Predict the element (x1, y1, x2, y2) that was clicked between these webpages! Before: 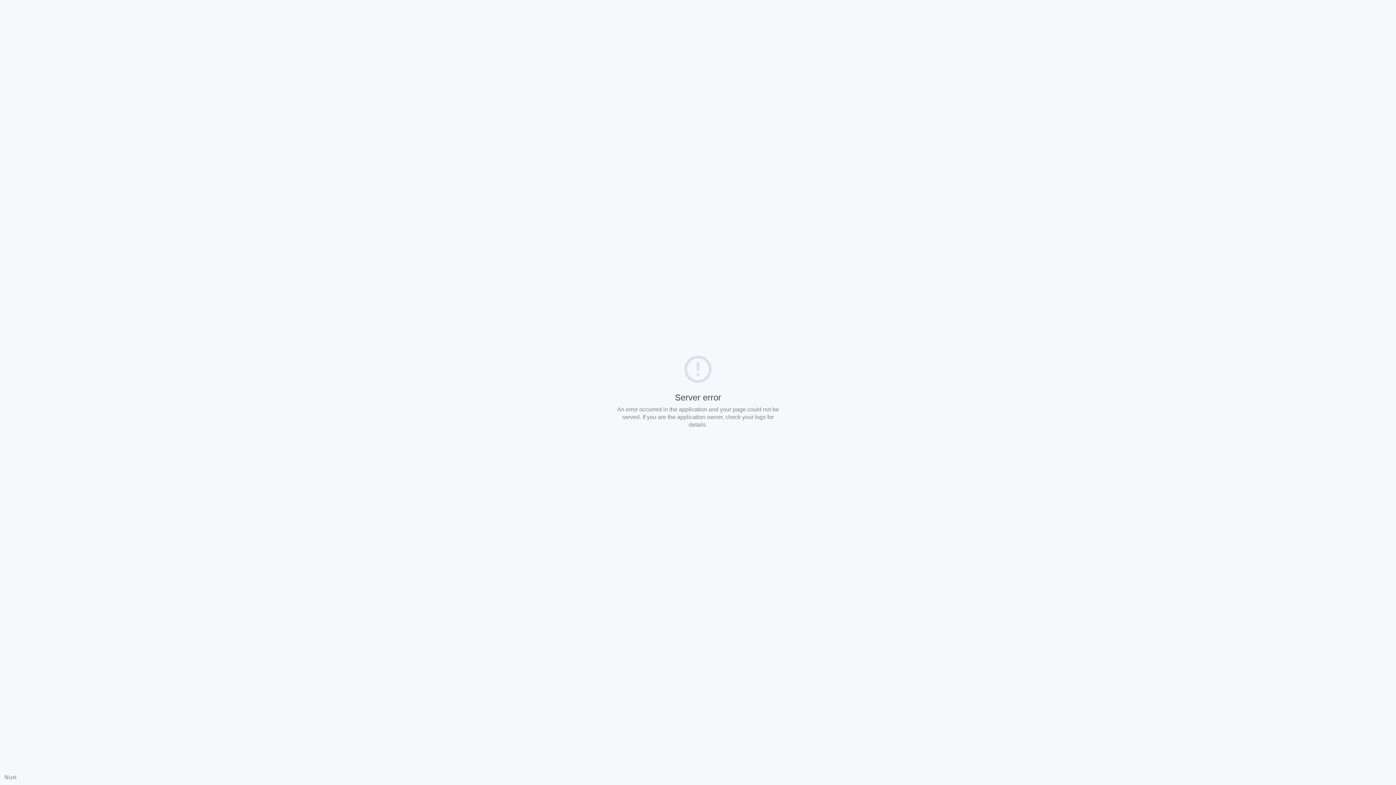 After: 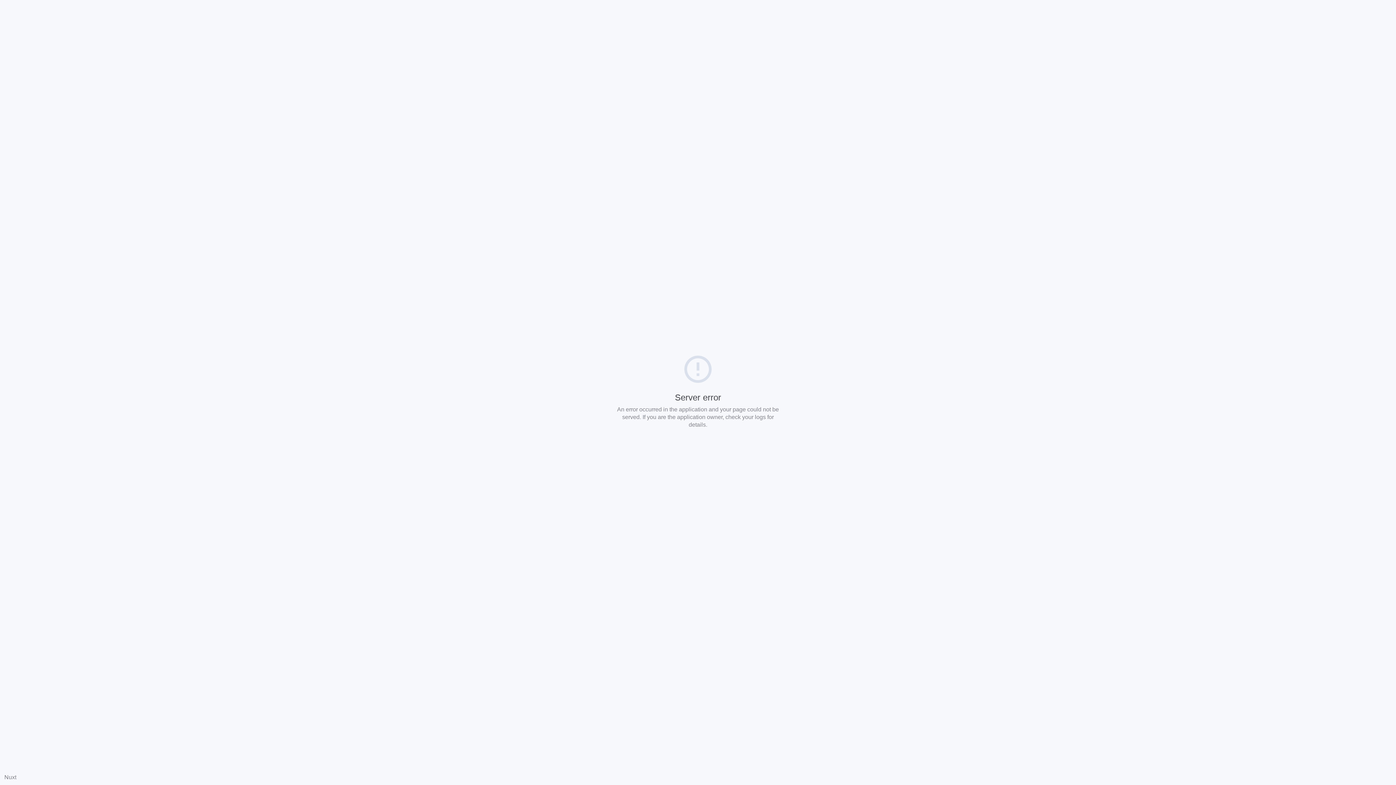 Action: bbox: (4, 774, 16, 780) label: Nuxt